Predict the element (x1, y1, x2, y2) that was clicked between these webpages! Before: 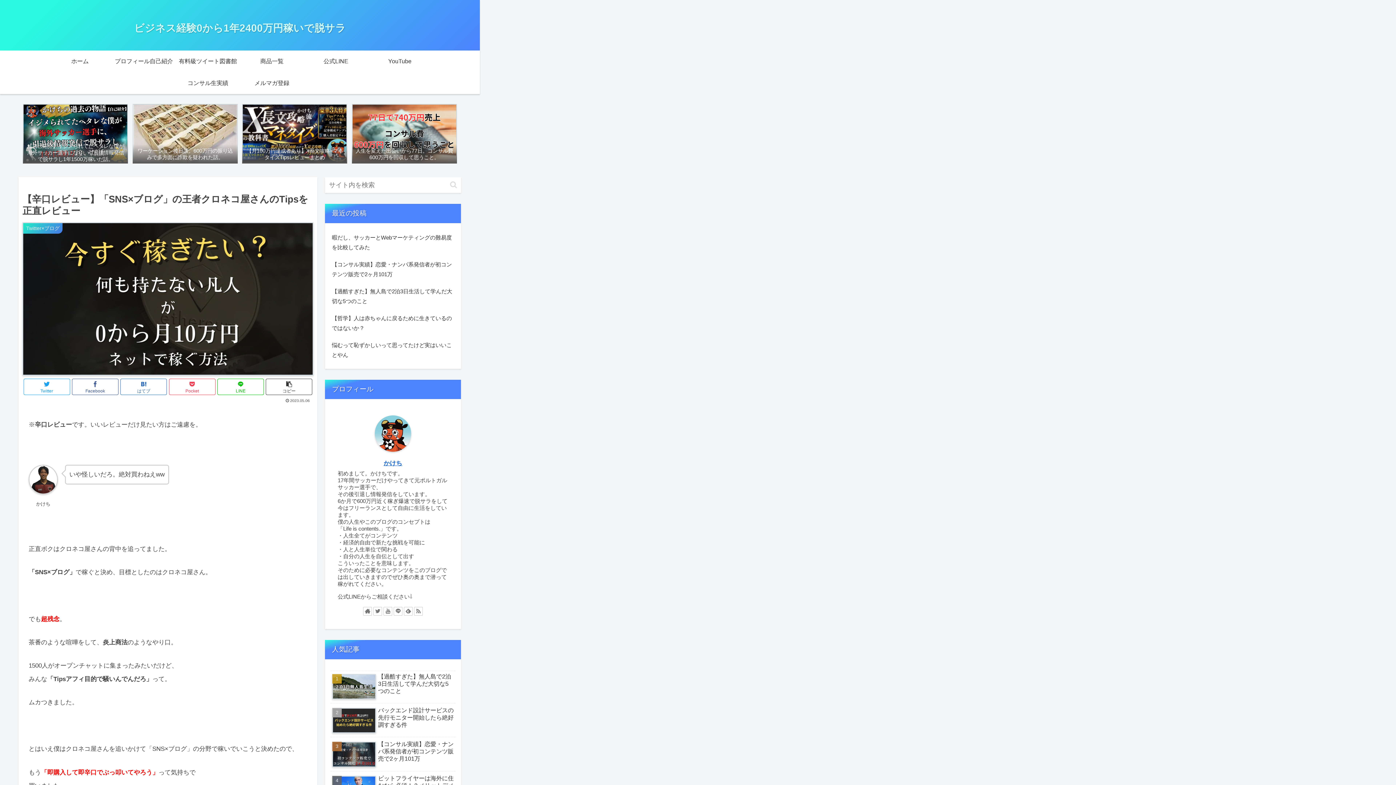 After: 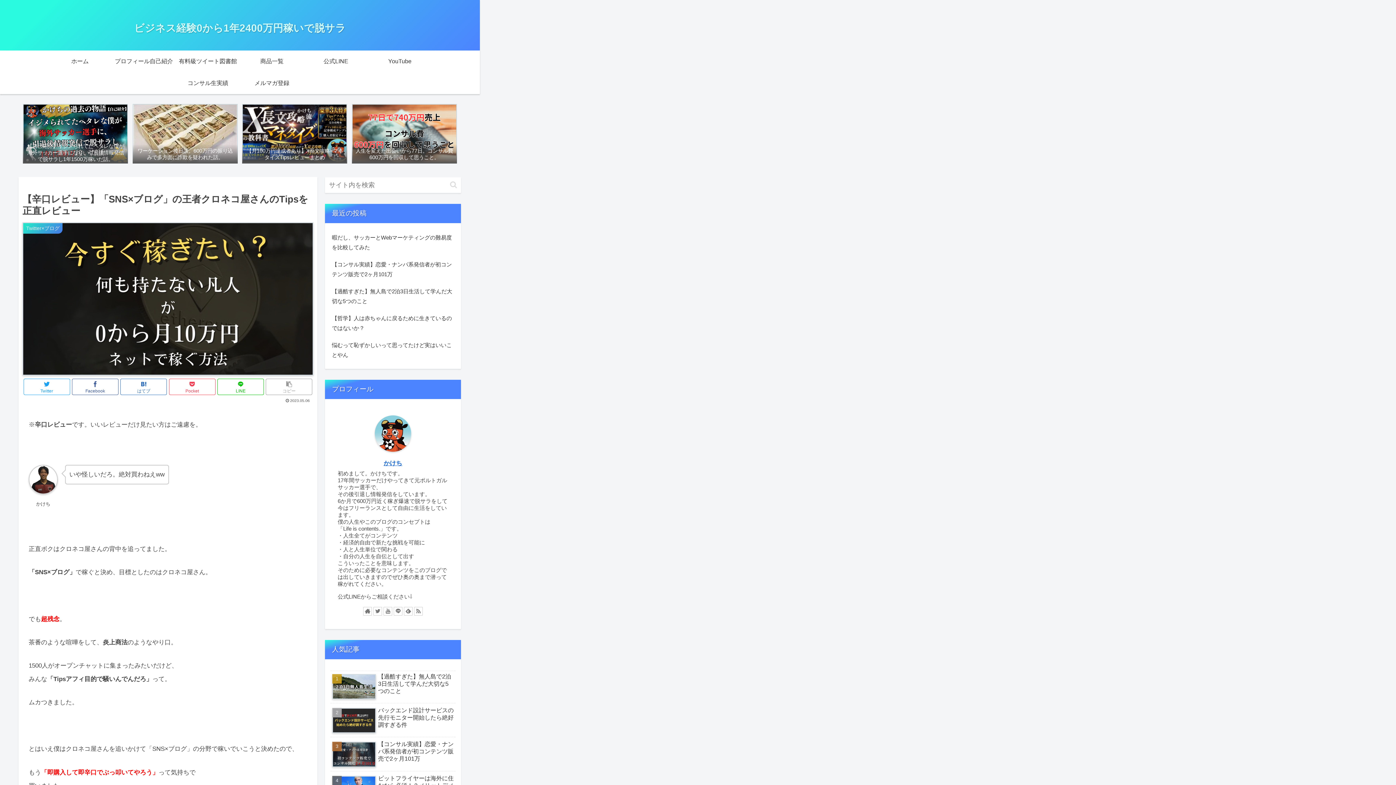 Action: label: コピー bbox: (265, 378, 312, 395)